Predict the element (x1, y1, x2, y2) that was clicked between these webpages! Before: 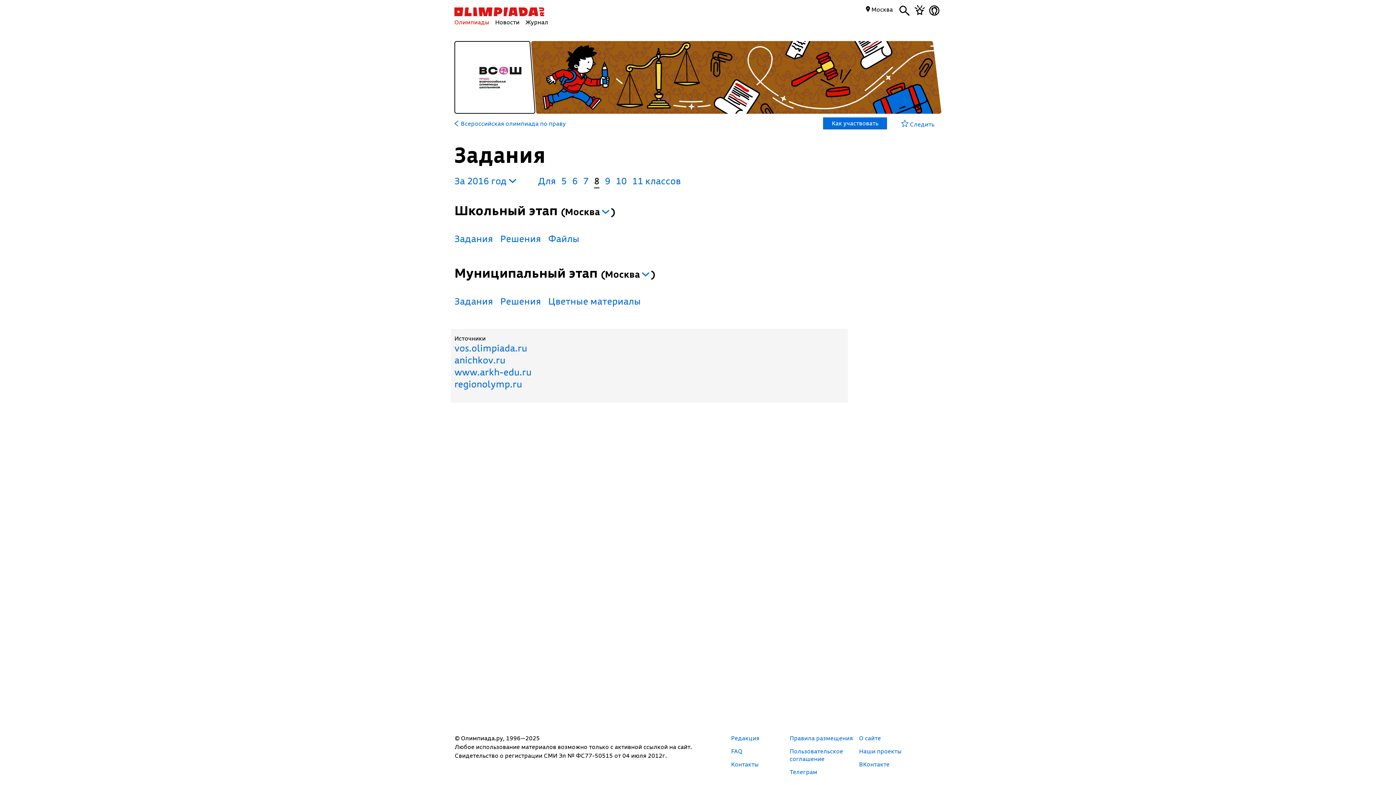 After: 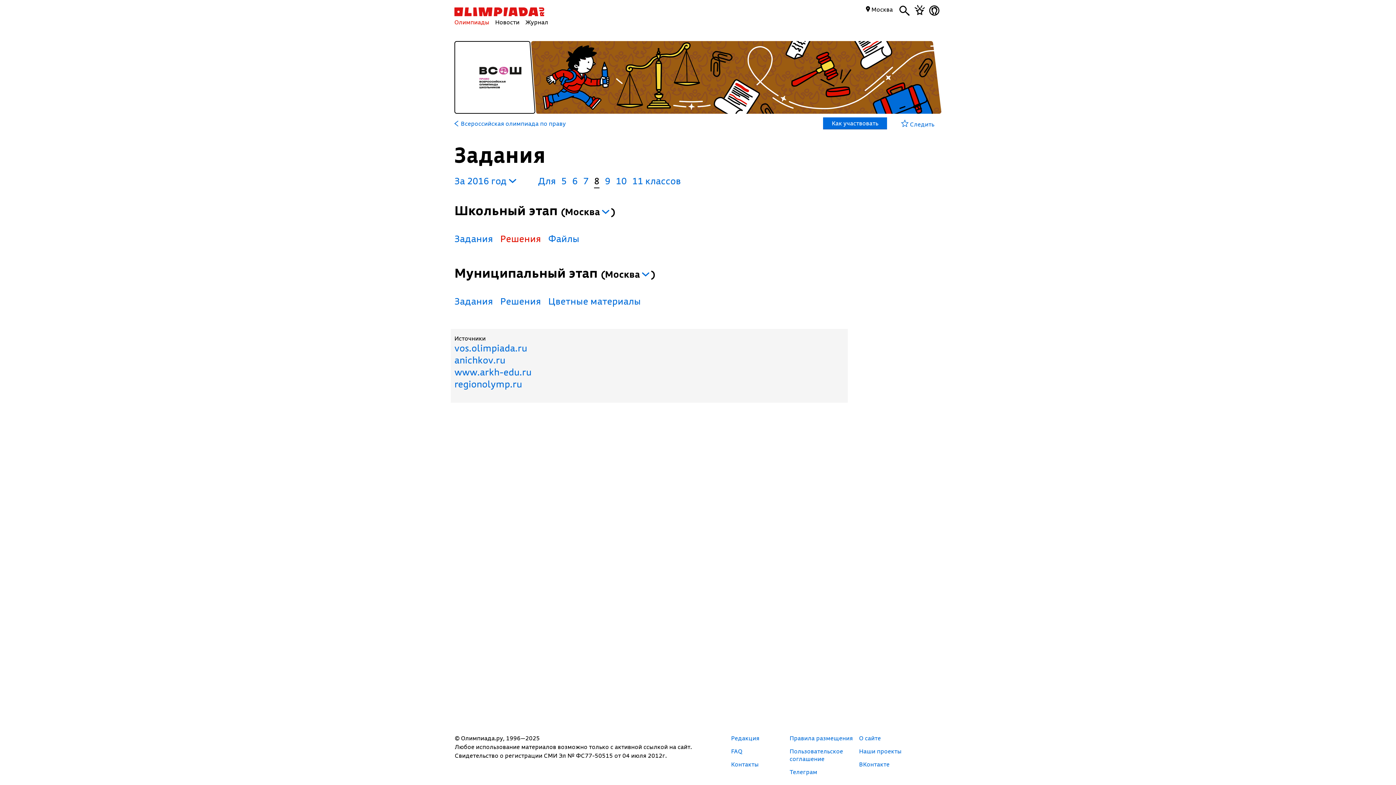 Action: bbox: (500, 232, 541, 244) label: Решения